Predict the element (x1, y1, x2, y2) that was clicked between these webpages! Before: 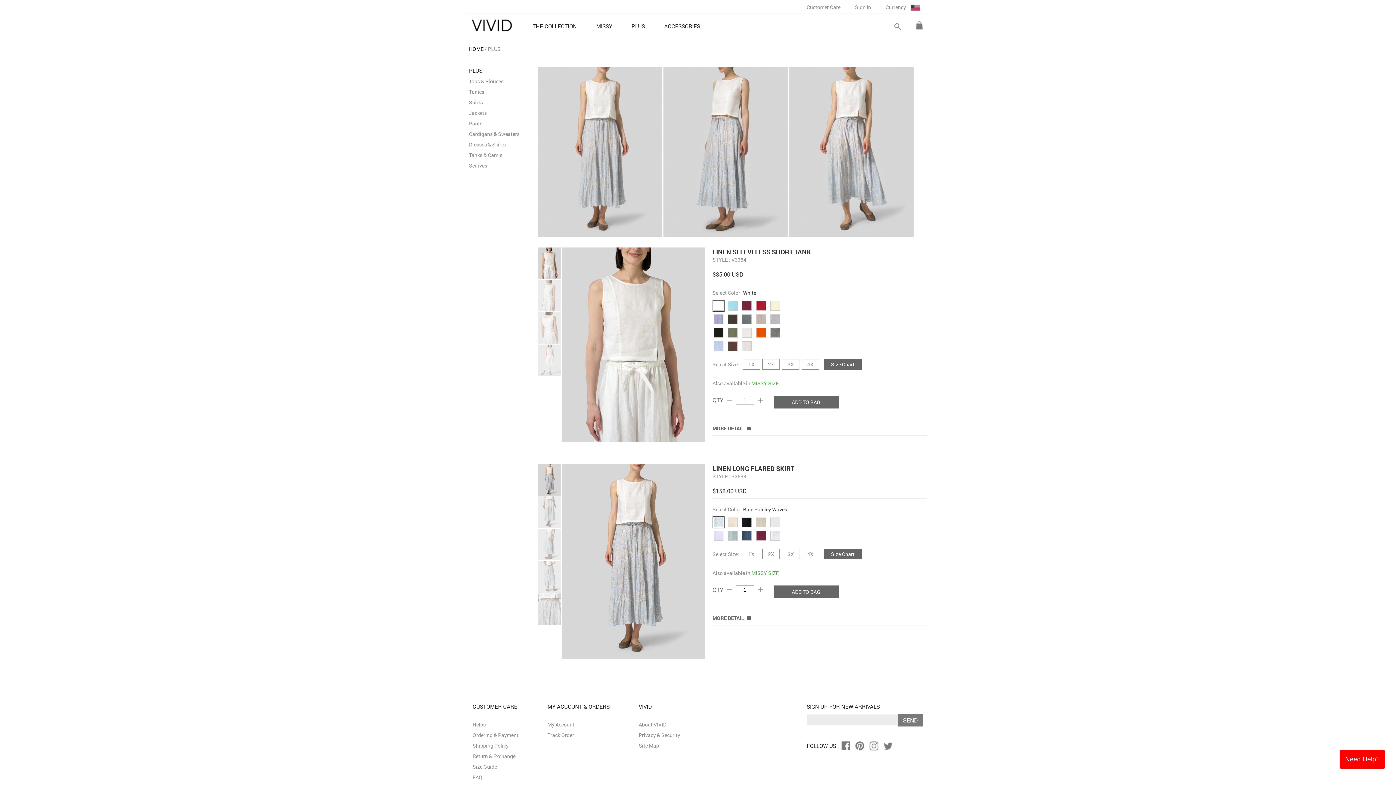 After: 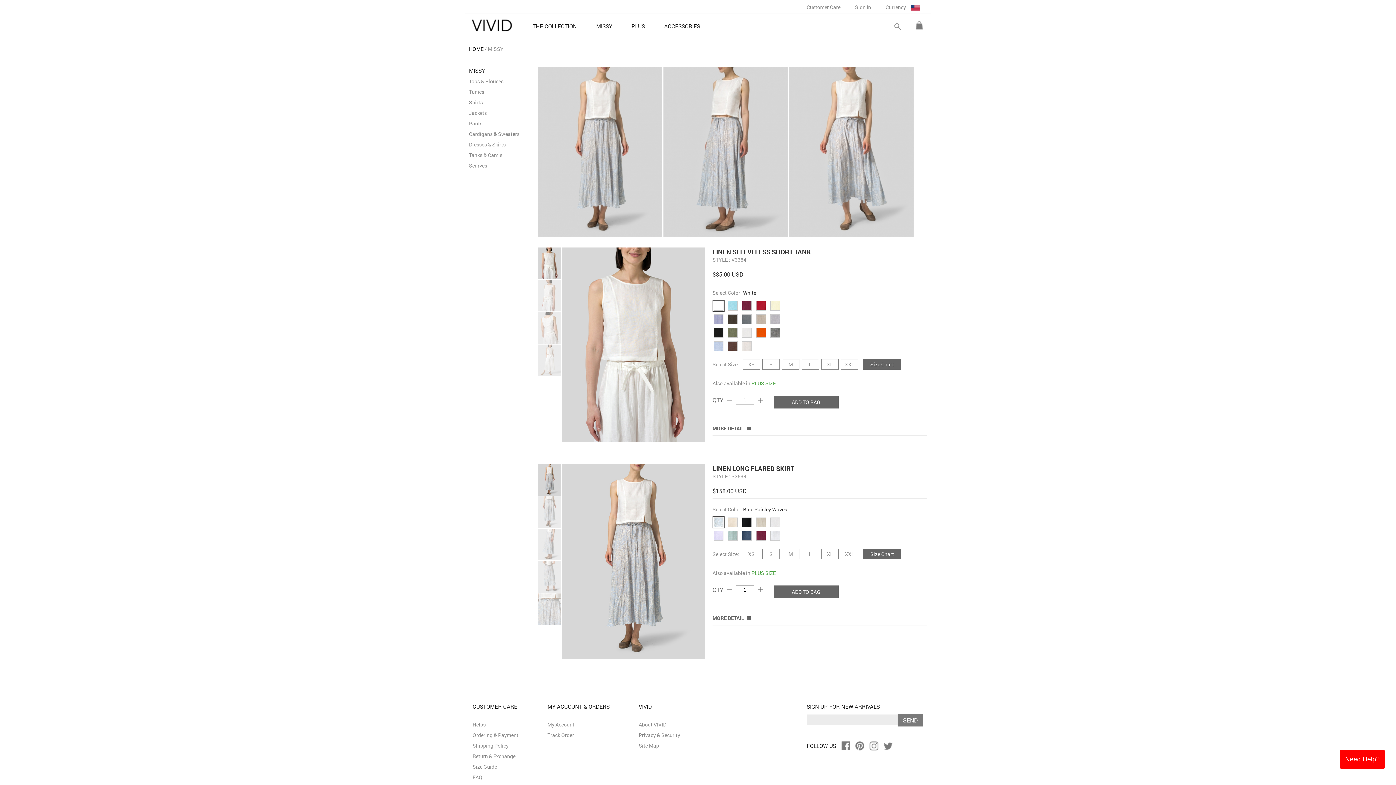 Action: label: MISSY SIZE bbox: (751, 569, 778, 576)